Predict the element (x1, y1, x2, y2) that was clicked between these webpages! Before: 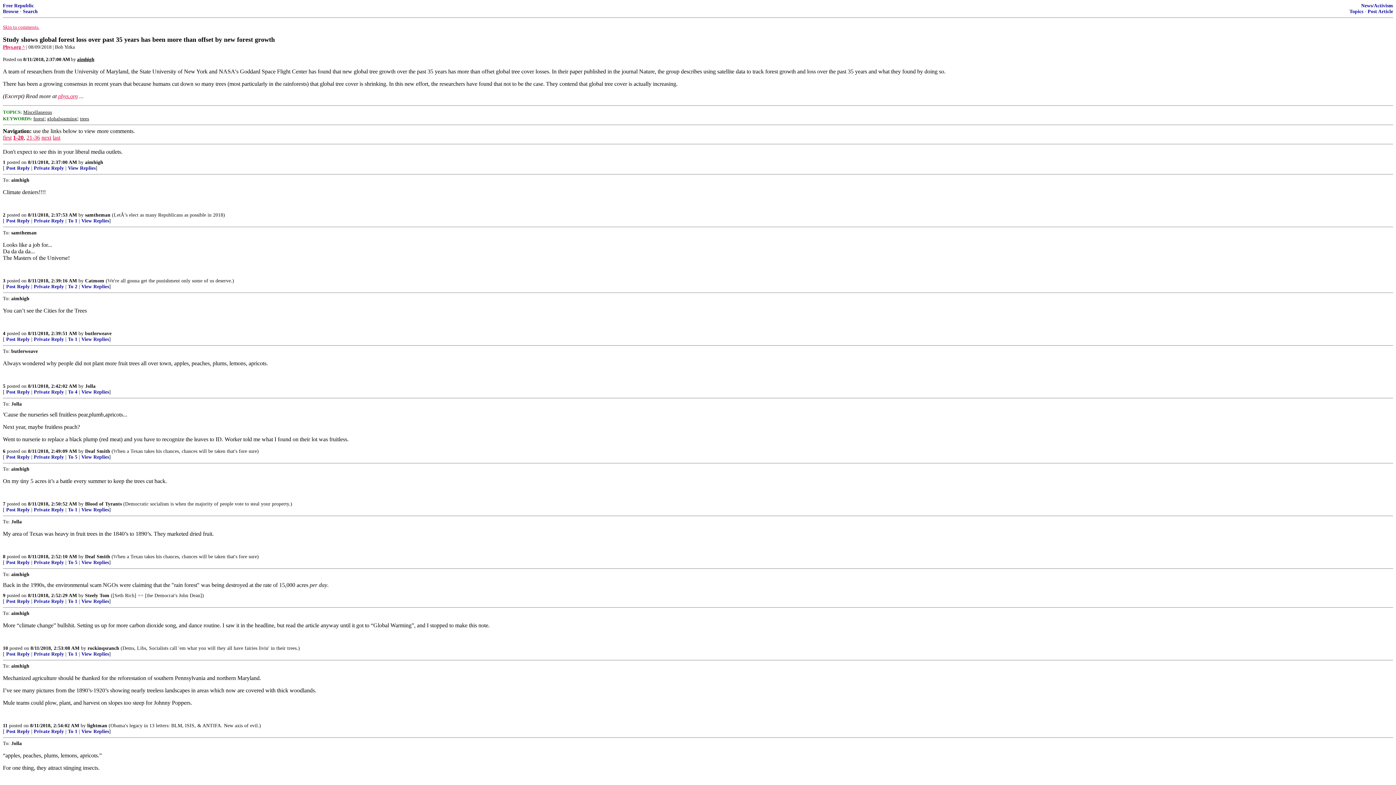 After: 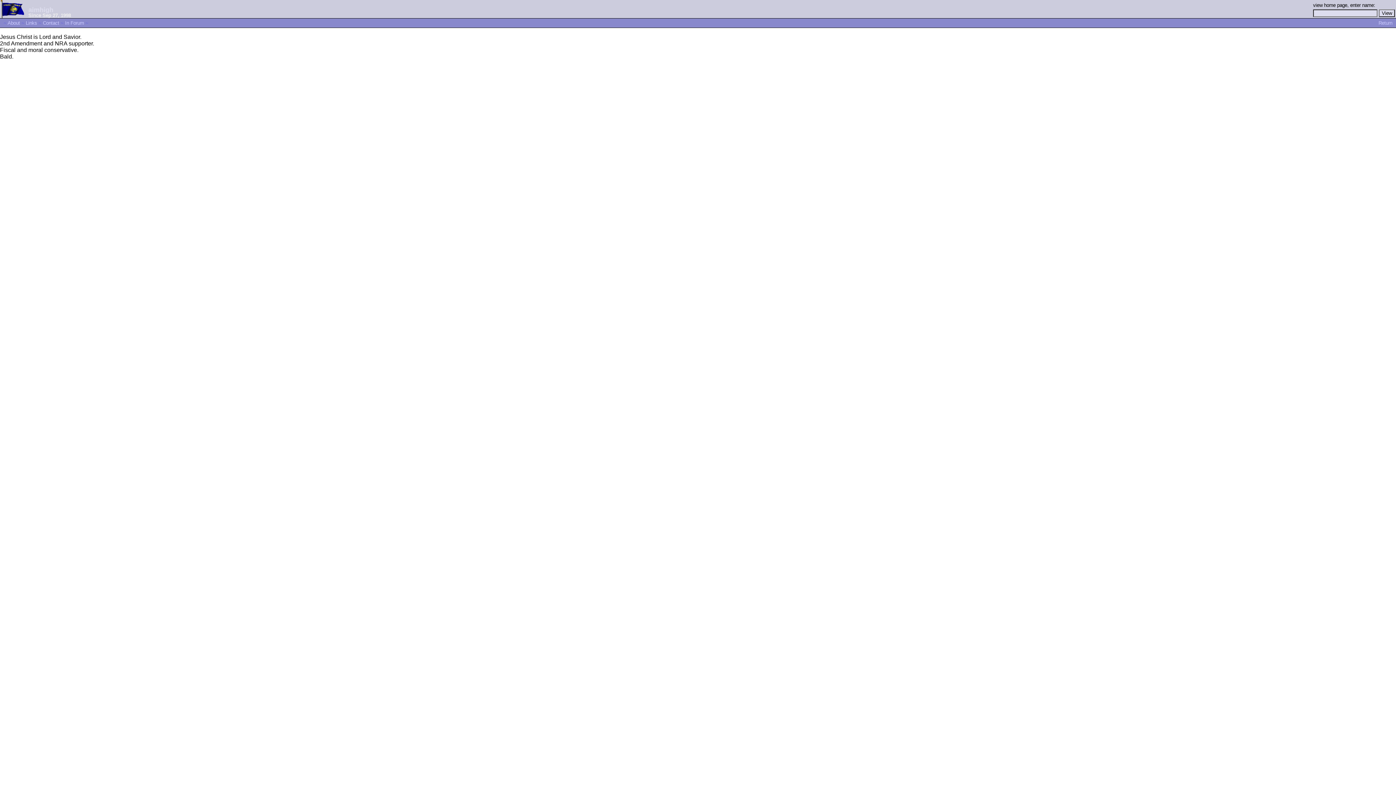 Action: label: aimhigh bbox: (85, 159, 103, 165)